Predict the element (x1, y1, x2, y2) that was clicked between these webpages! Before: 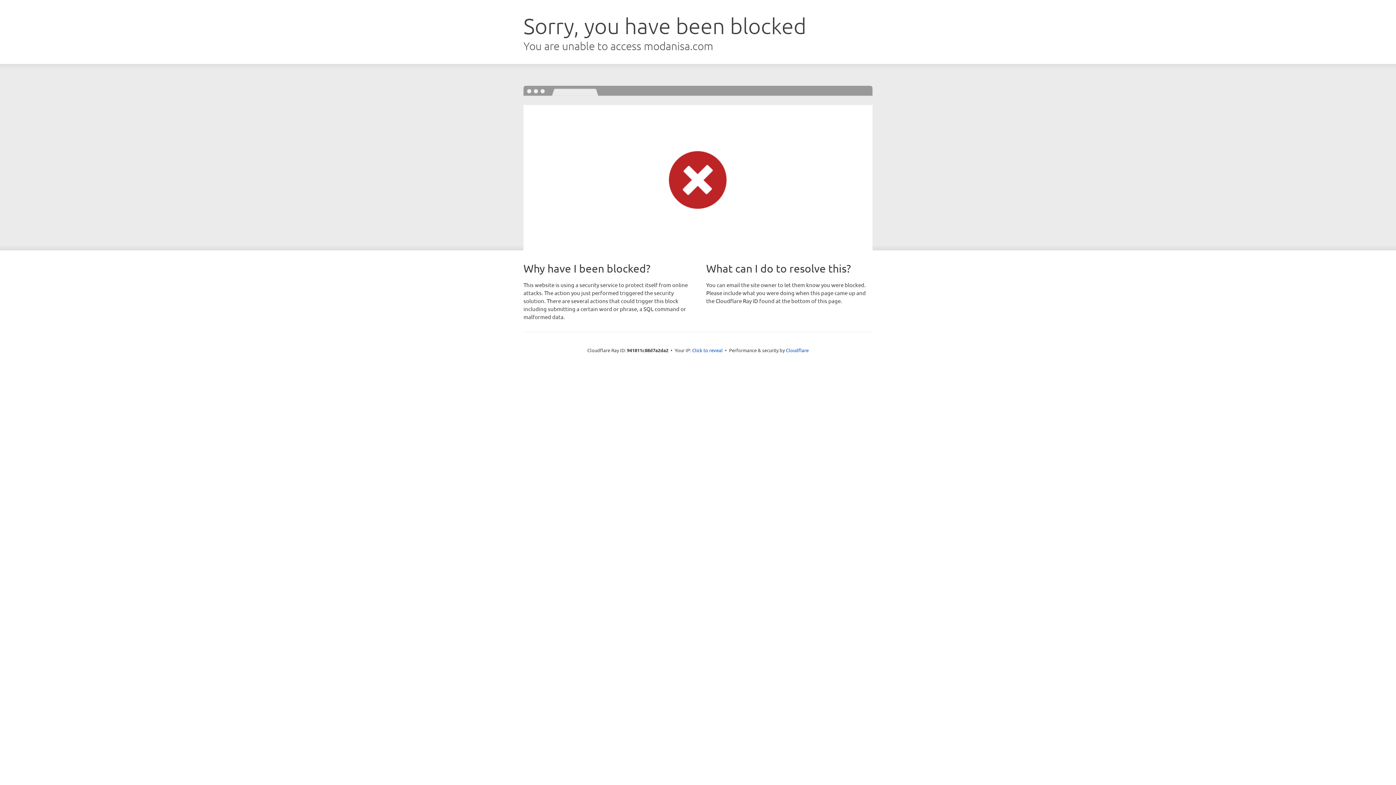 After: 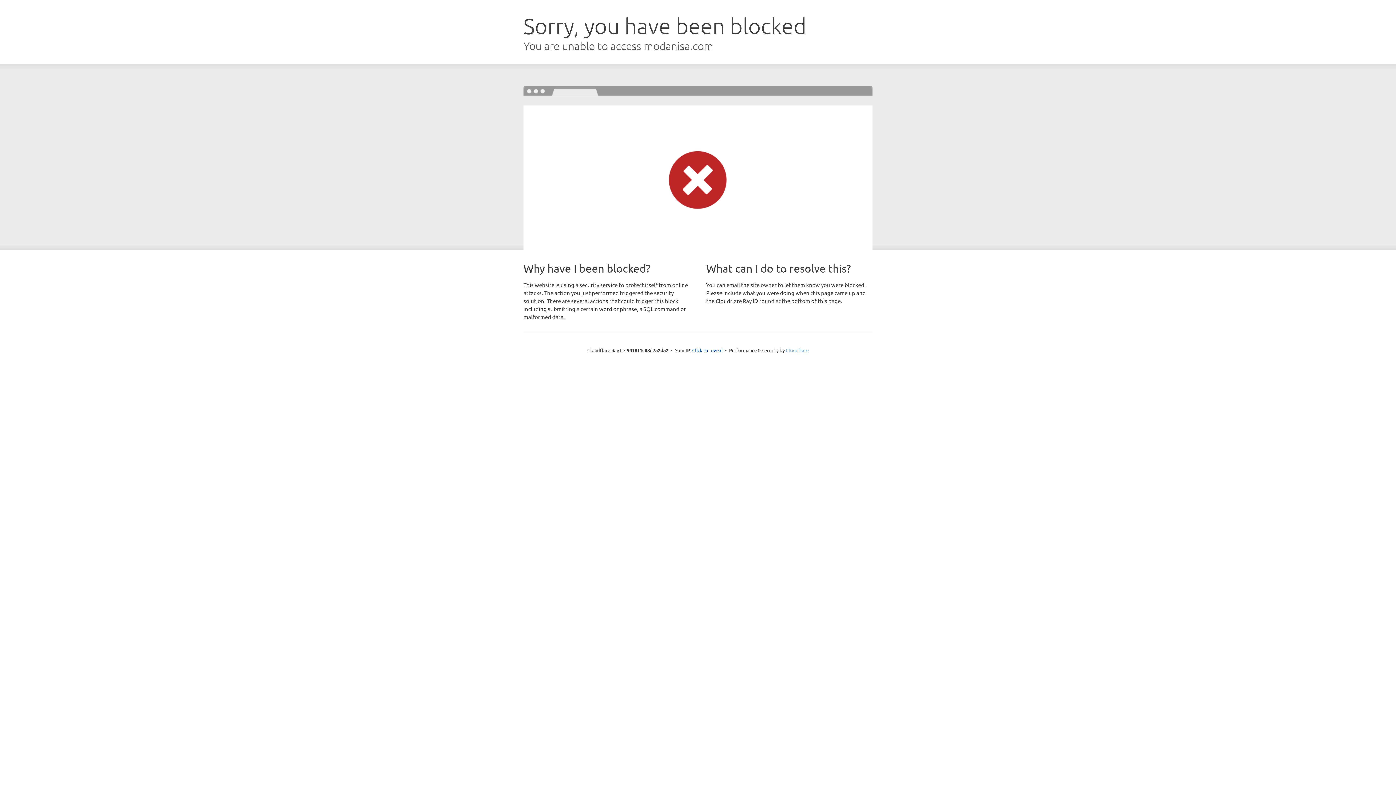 Action: bbox: (786, 347, 808, 353) label: Cloudflare